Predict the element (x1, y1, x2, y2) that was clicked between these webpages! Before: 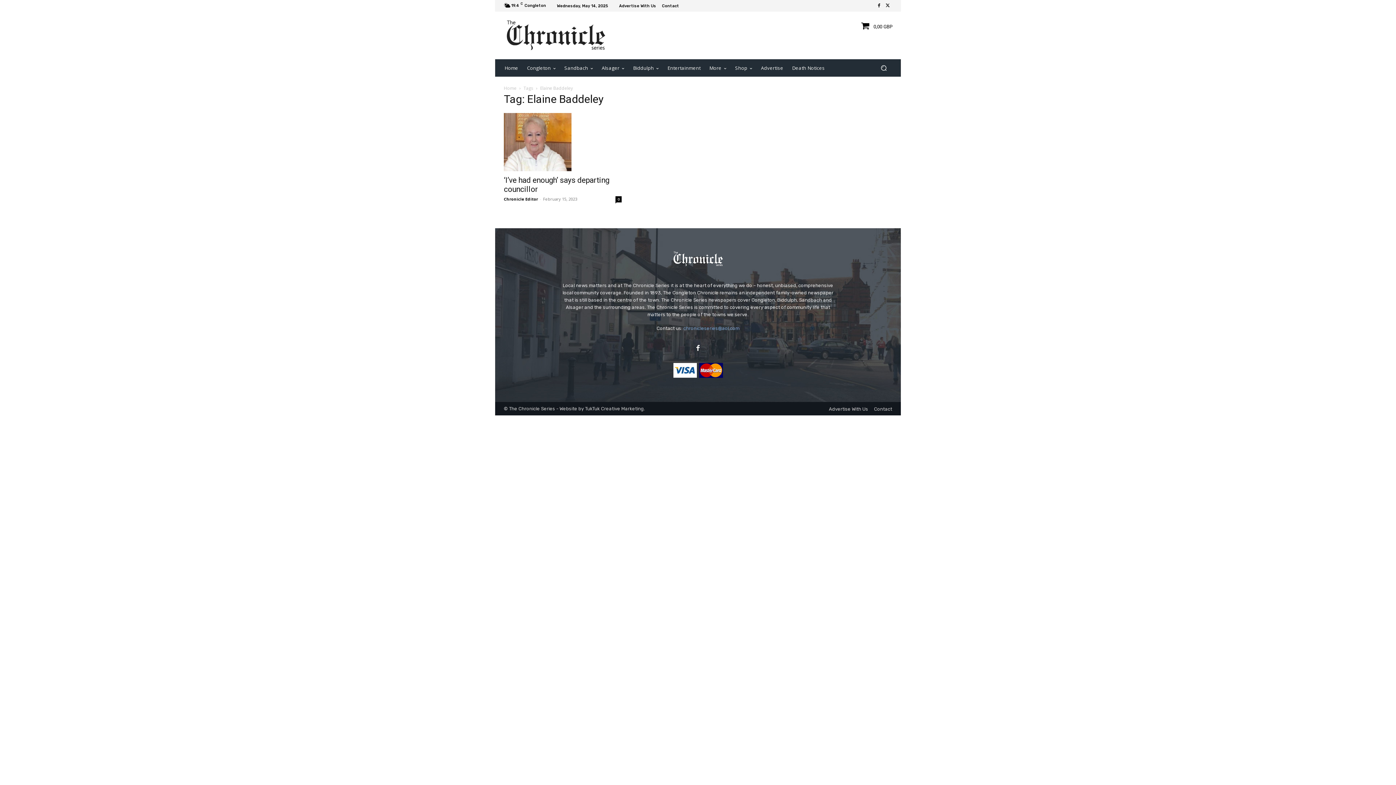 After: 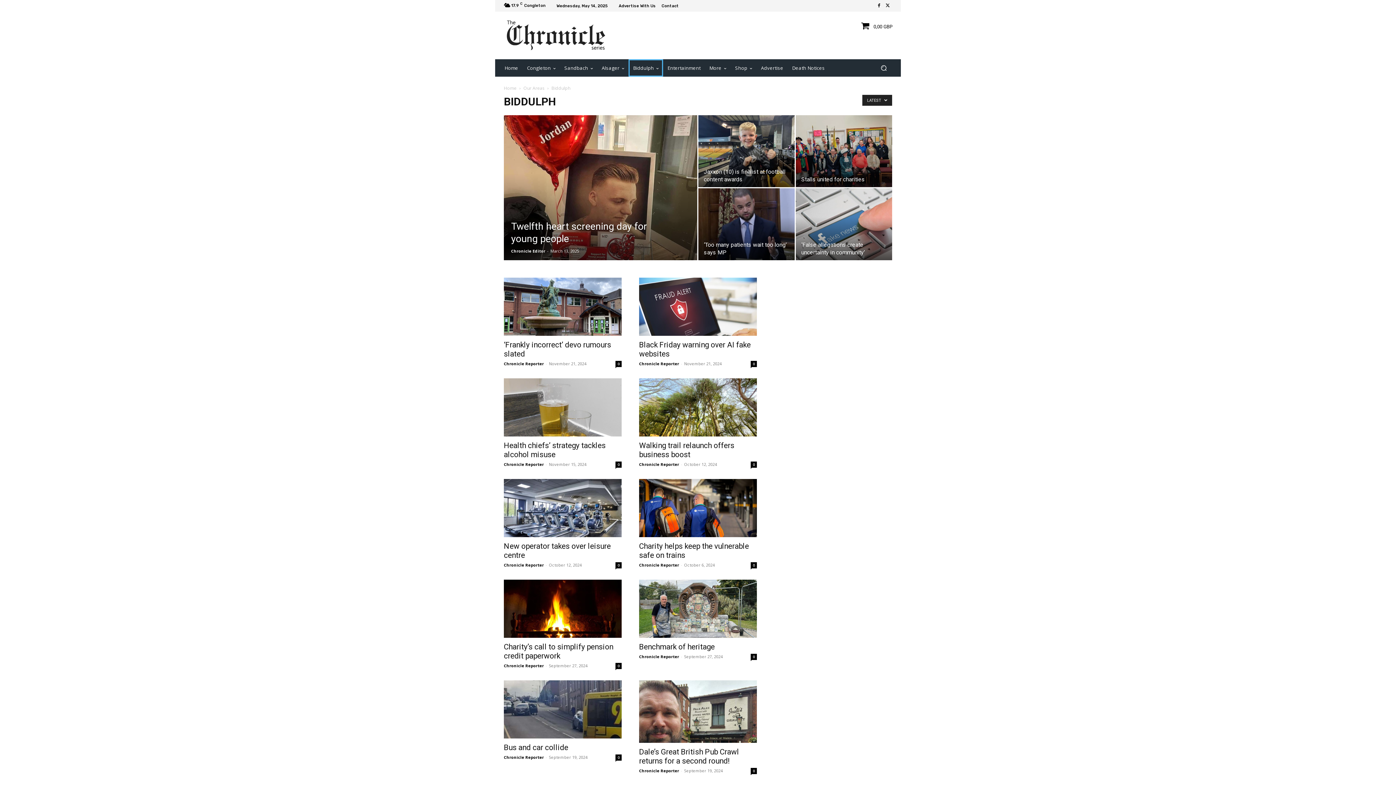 Action: label: Biddulph bbox: (628, 59, 663, 76)